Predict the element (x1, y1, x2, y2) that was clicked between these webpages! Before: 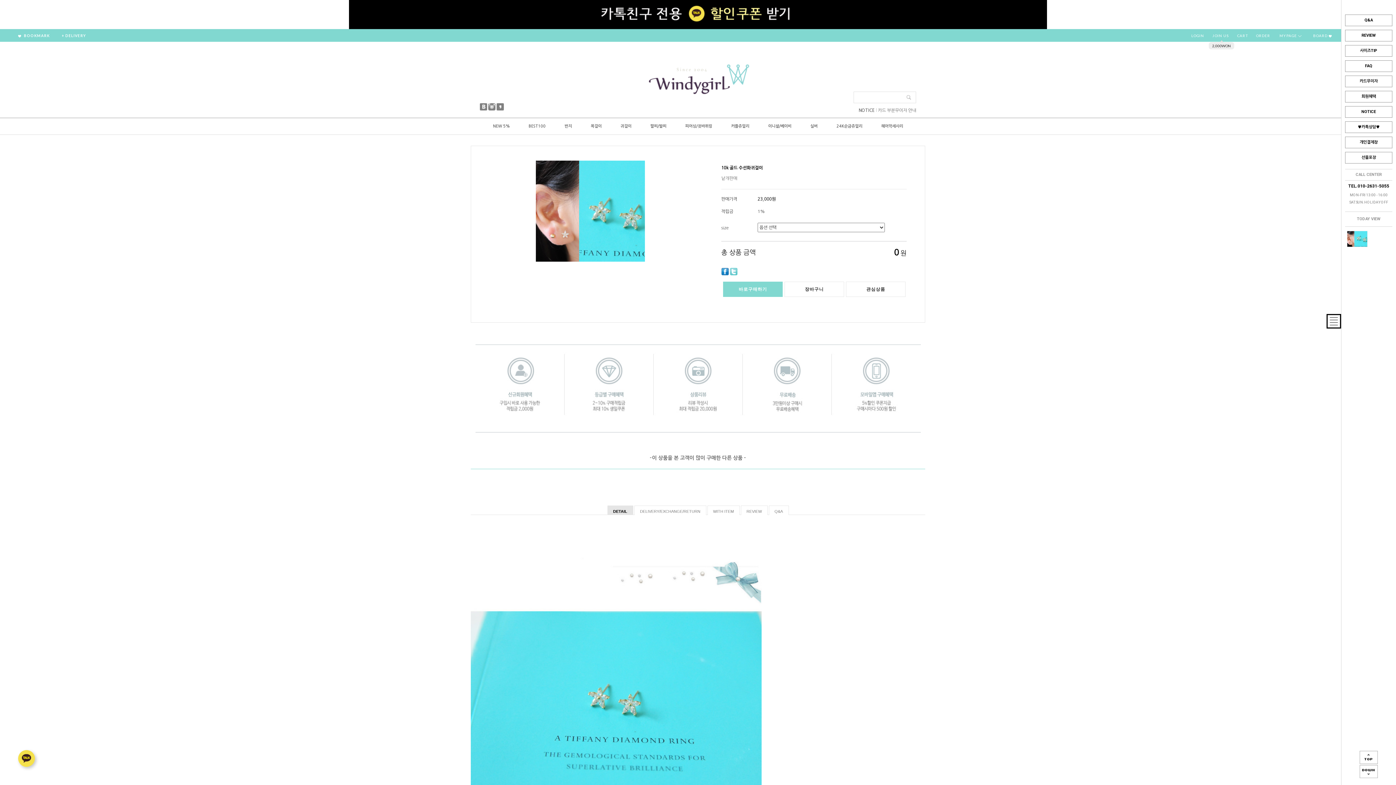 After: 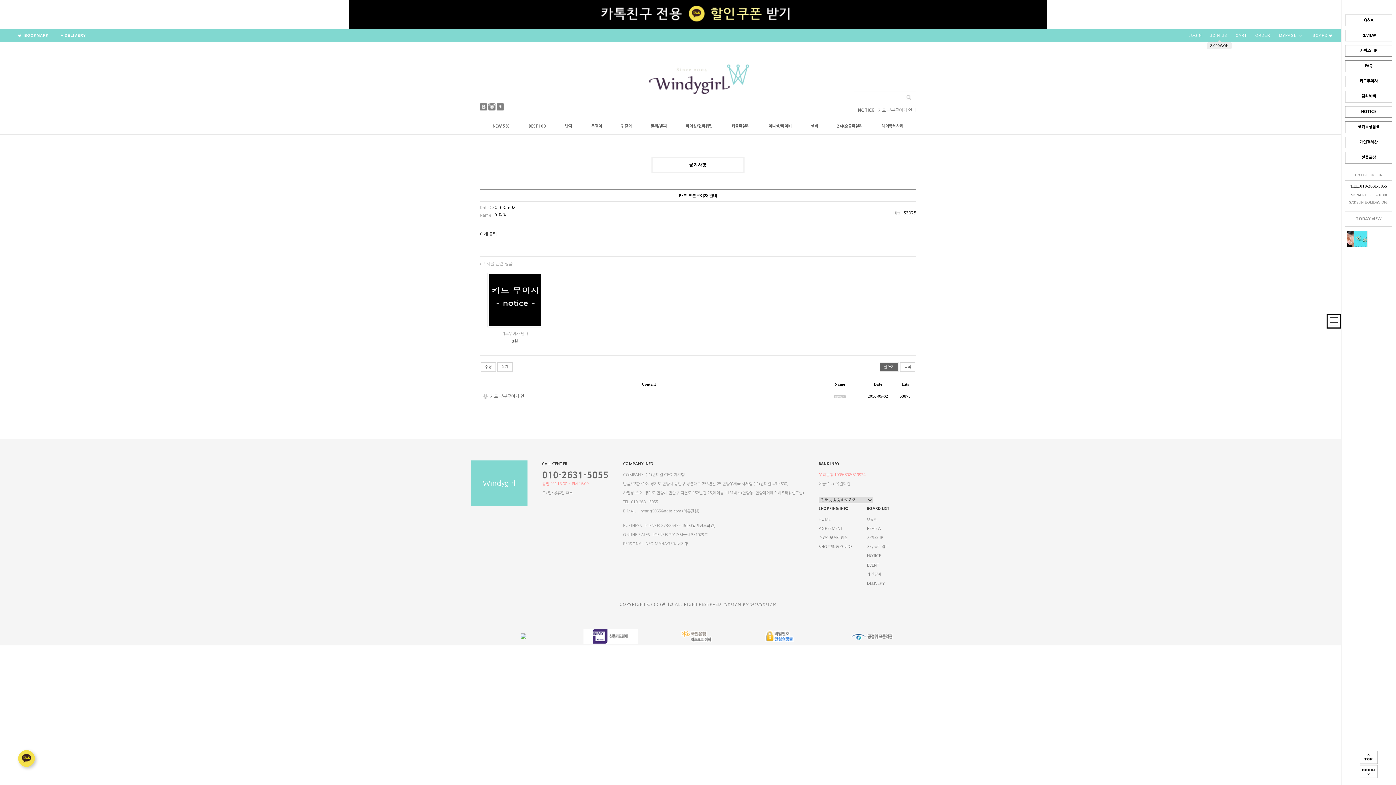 Action: bbox: (858, 108, 874, 112) label: NOTICE